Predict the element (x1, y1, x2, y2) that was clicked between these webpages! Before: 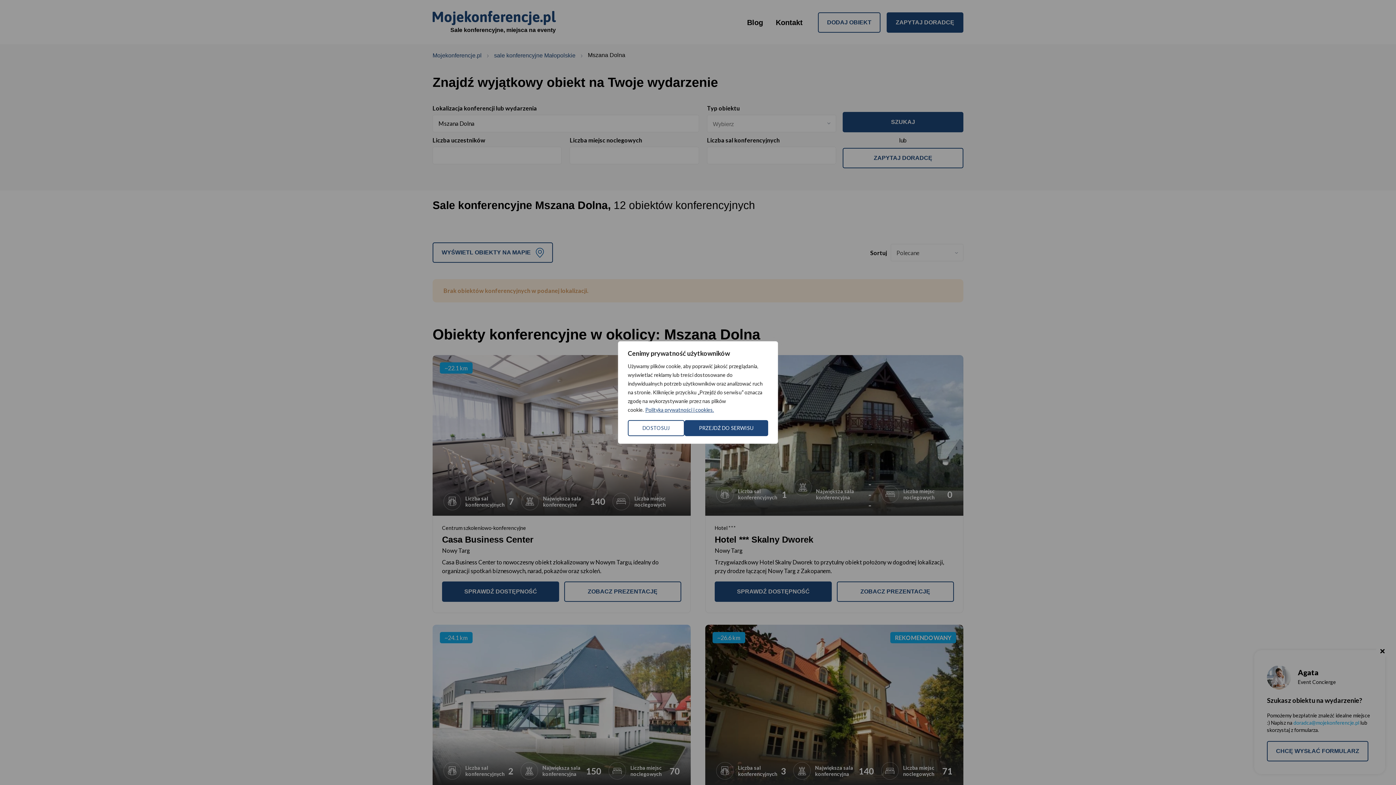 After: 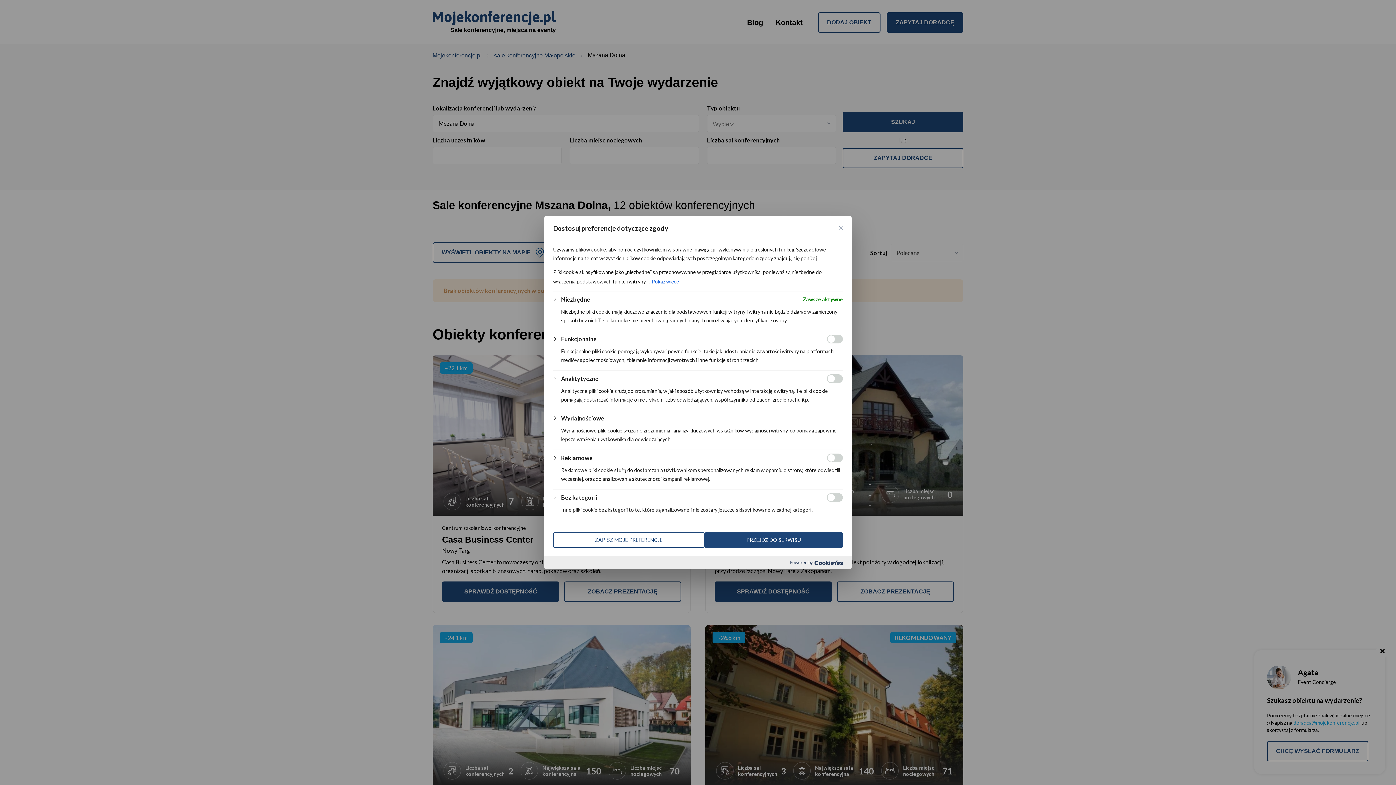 Action: bbox: (628, 420, 684, 436) label: Dostosuj